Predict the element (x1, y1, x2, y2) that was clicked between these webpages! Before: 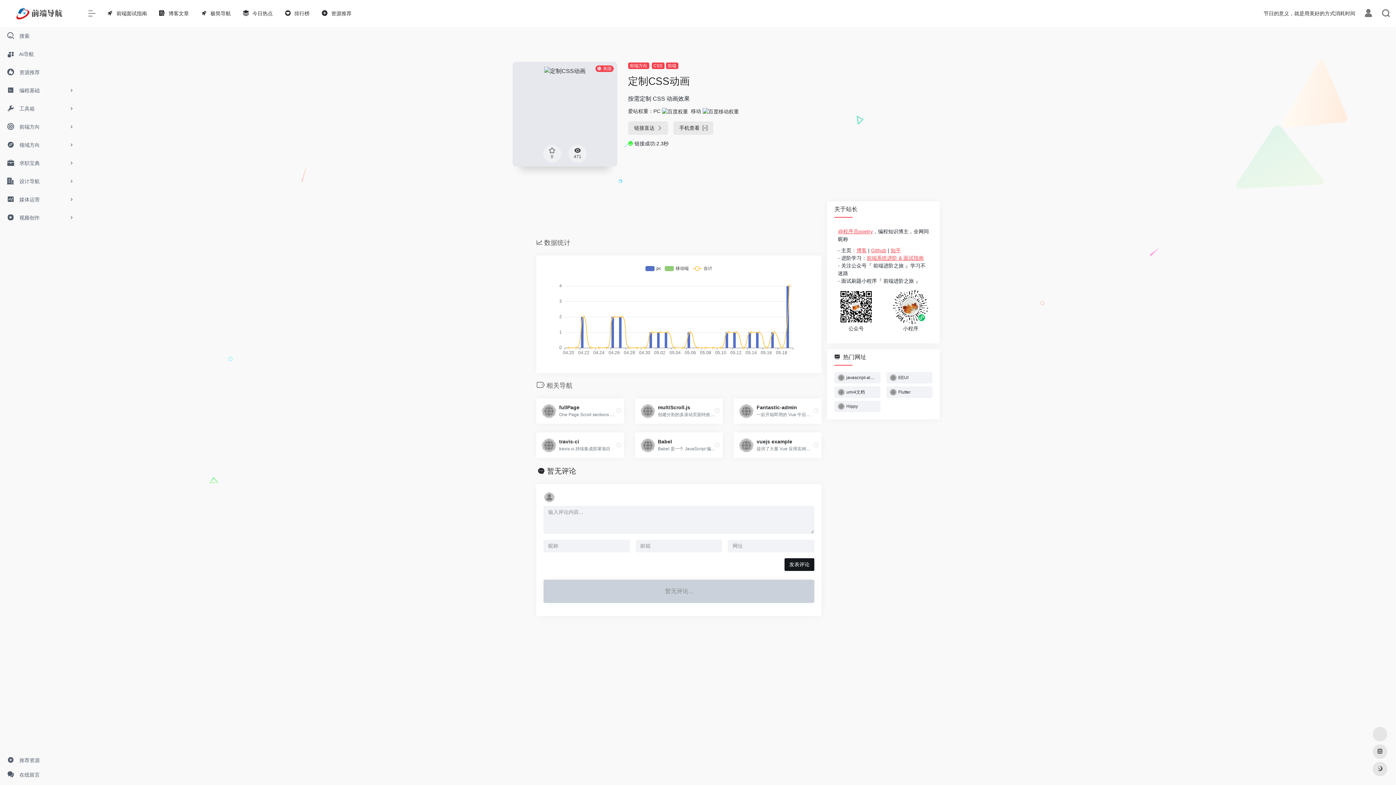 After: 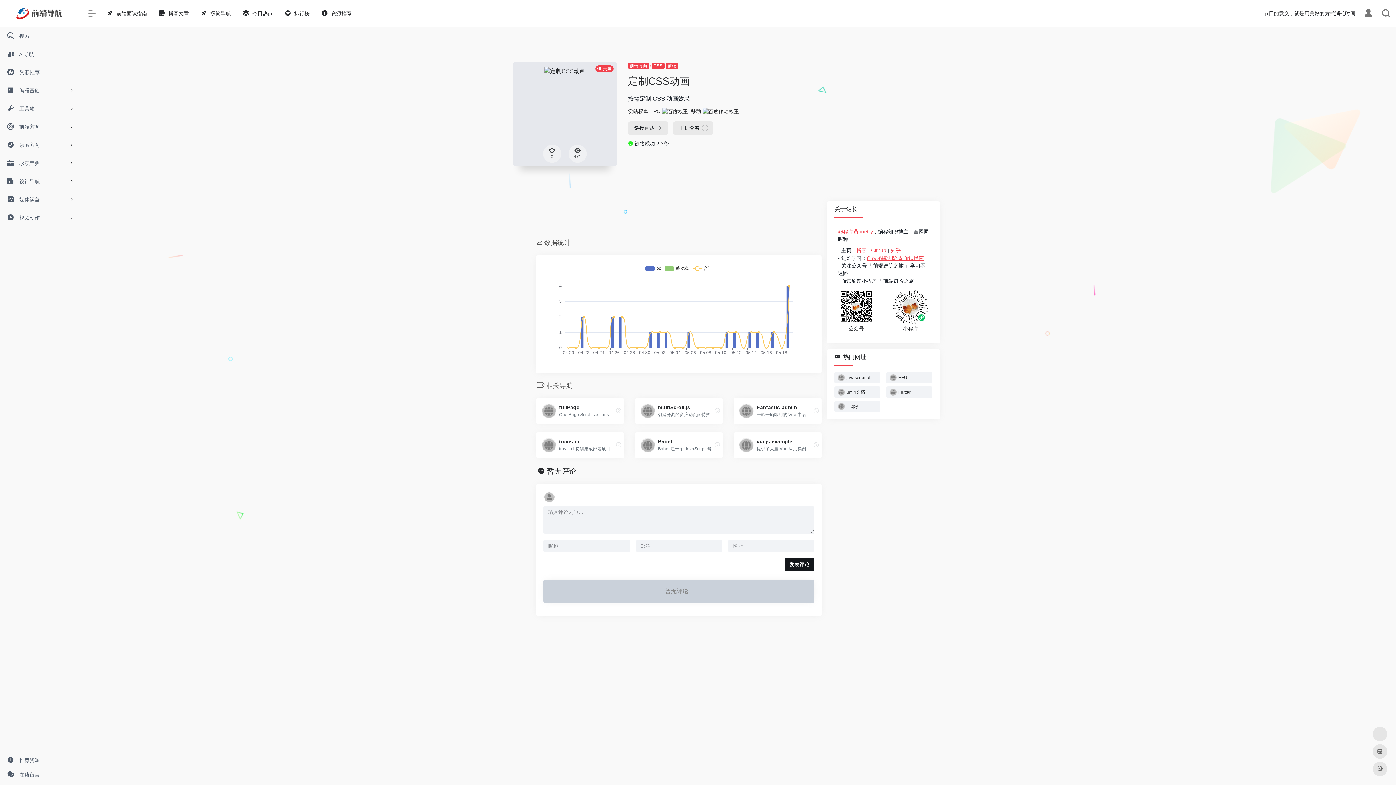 Action: bbox: (871, 247, 886, 253) label: Github